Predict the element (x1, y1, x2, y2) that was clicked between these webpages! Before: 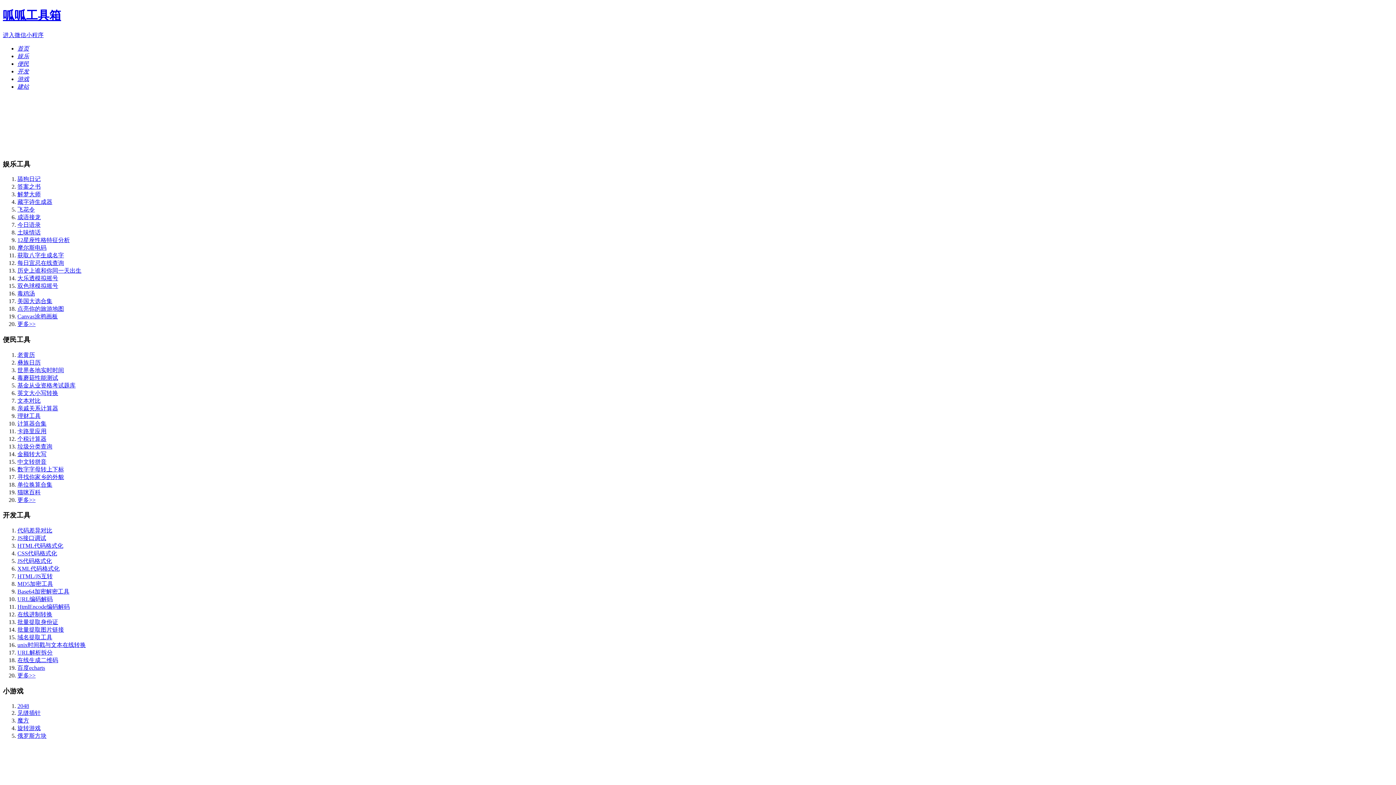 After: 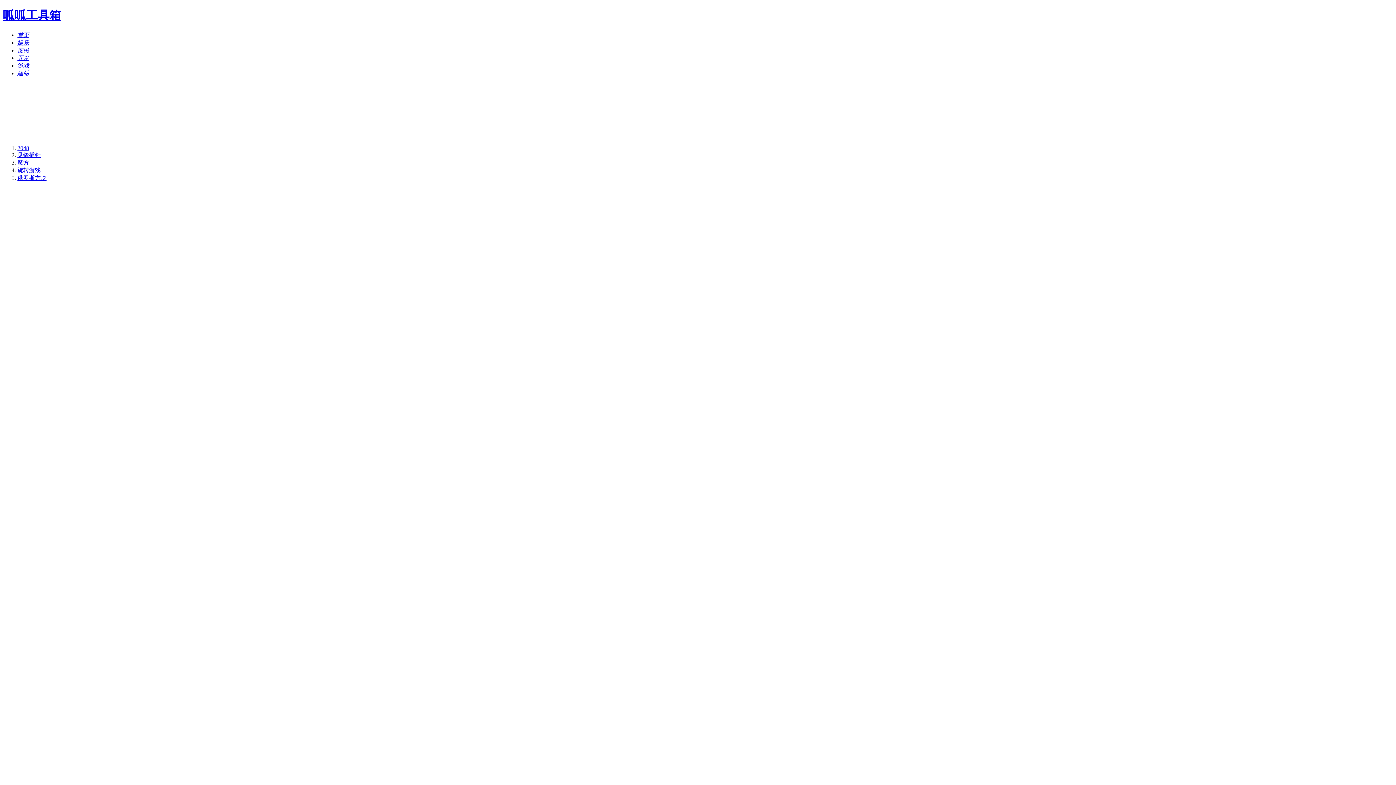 Action: label: 游戏 bbox: (17, 75, 29, 82)